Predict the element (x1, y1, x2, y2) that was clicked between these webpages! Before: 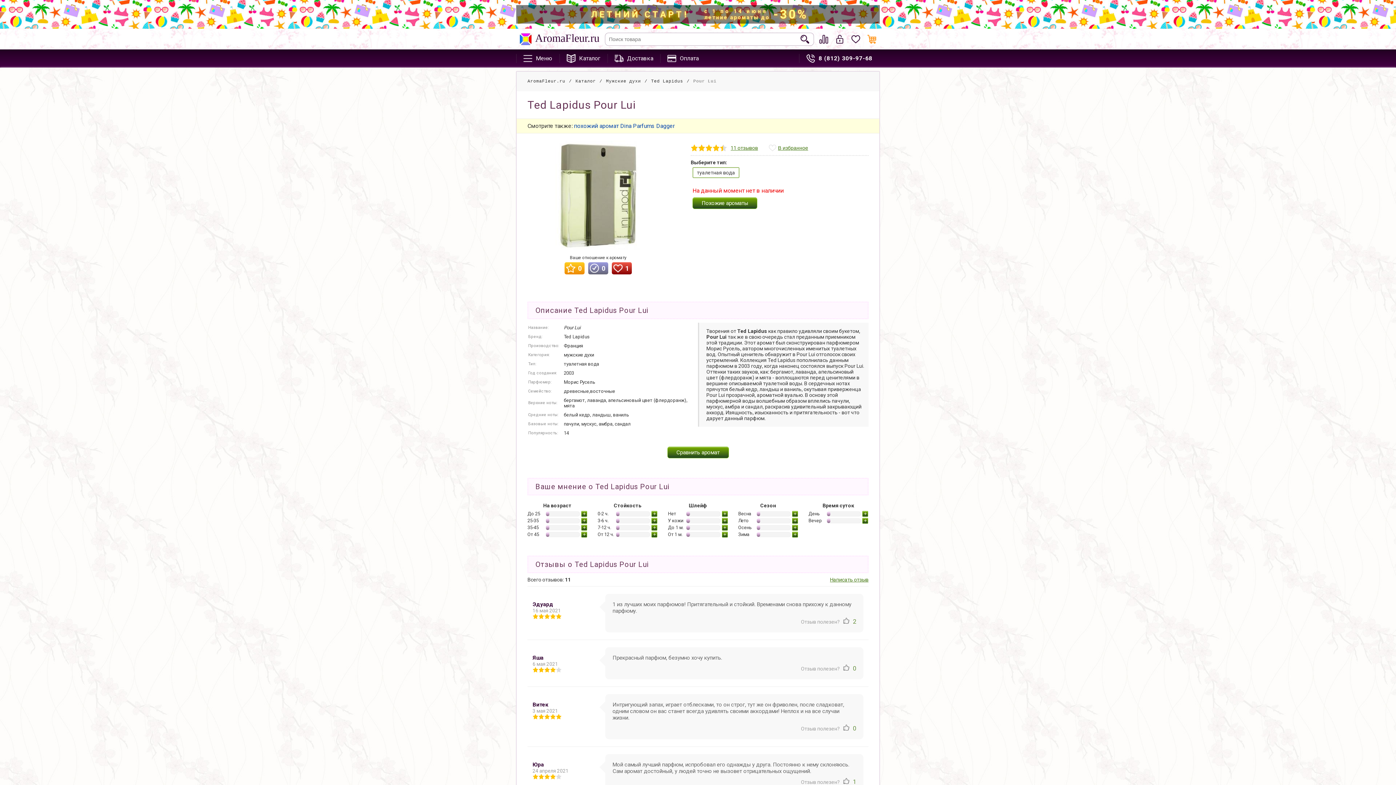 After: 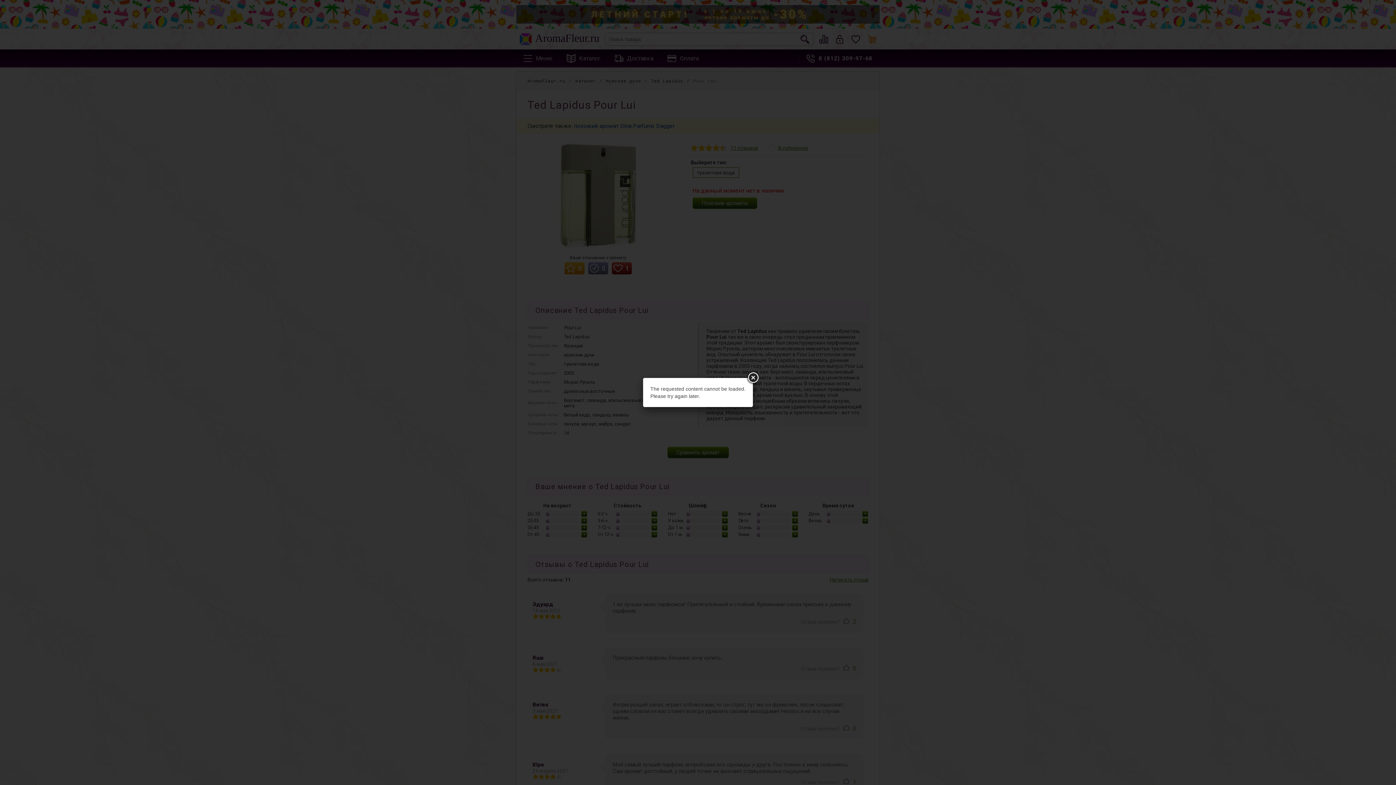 Action: bbox: (799, 49, 880, 67) label: 8 (812) 309-97-68